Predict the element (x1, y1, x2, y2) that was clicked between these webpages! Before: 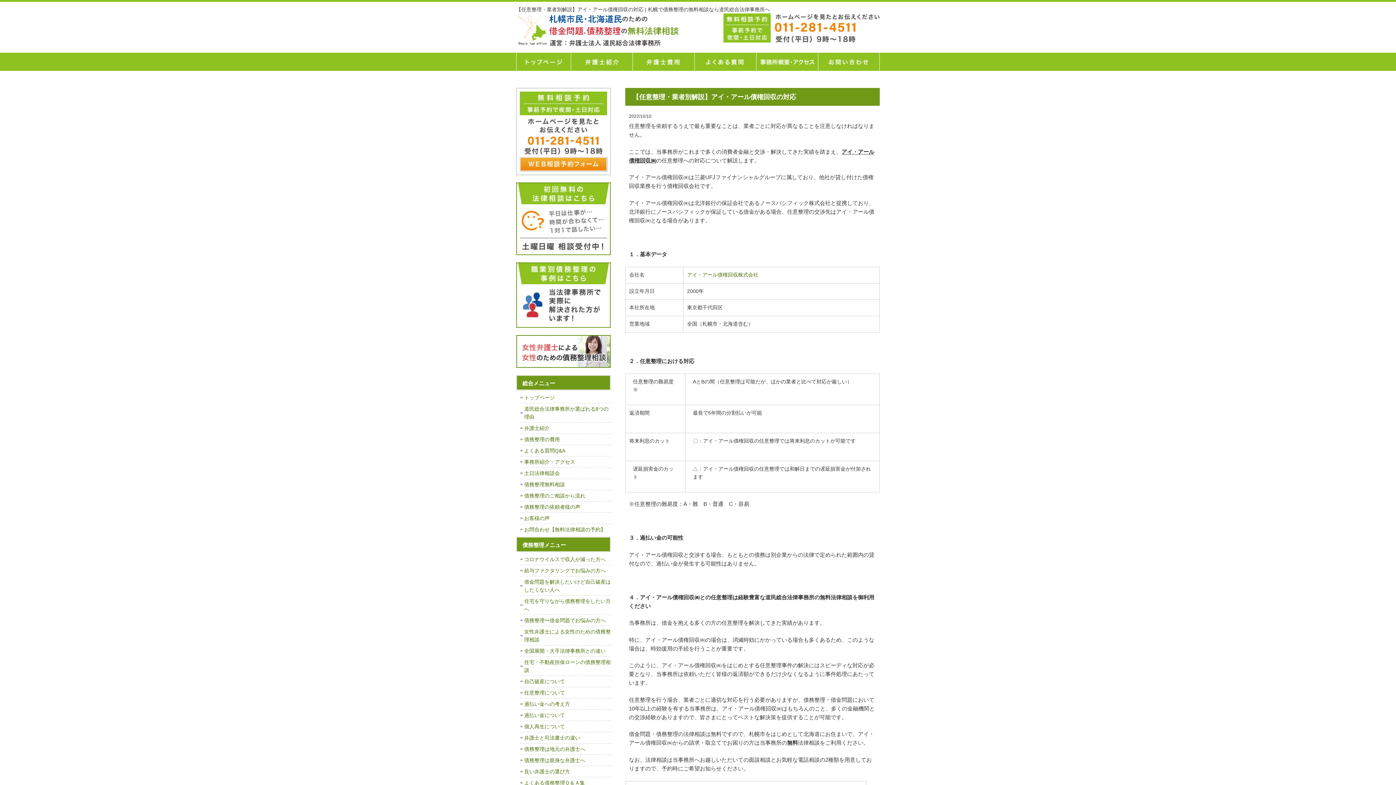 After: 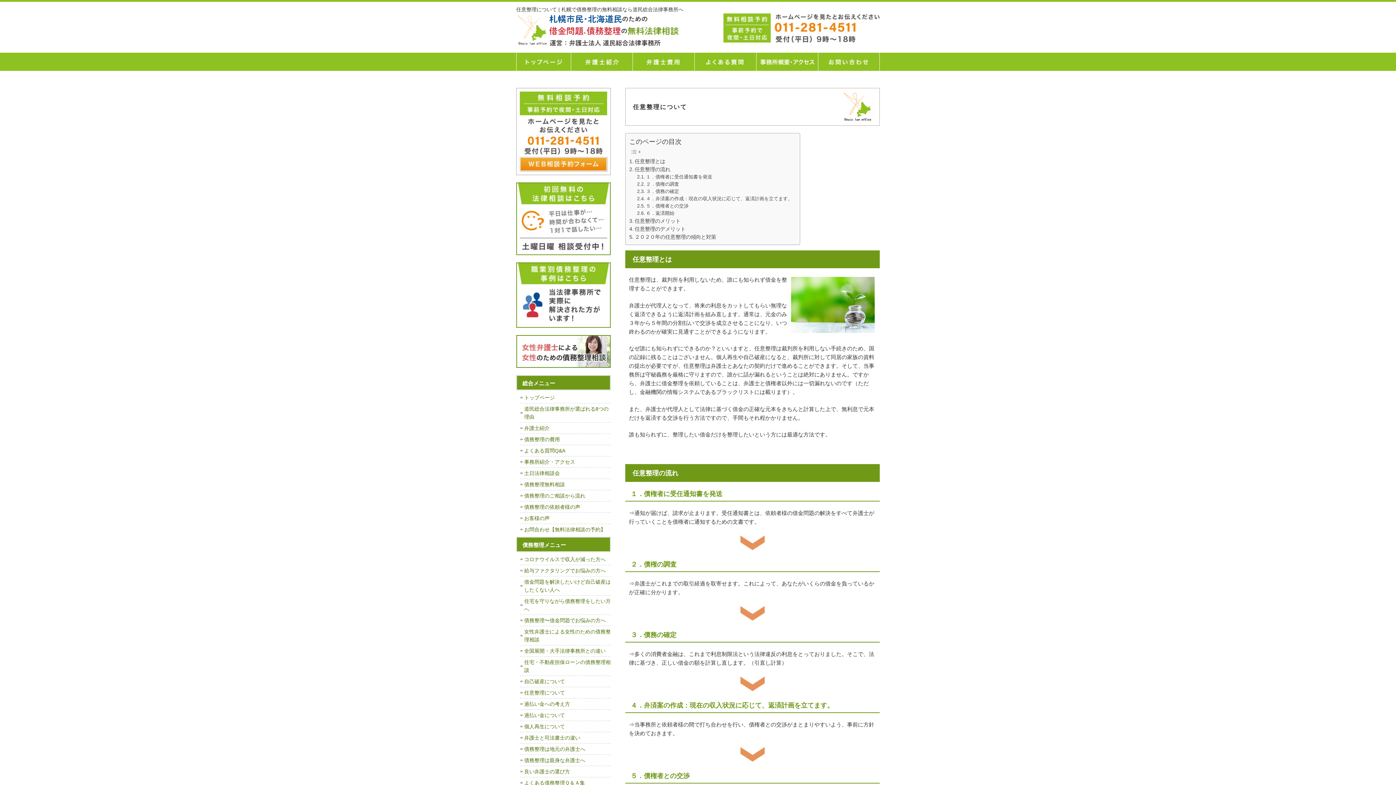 Action: bbox: (520, 687, 610, 699) label: 任意整理について